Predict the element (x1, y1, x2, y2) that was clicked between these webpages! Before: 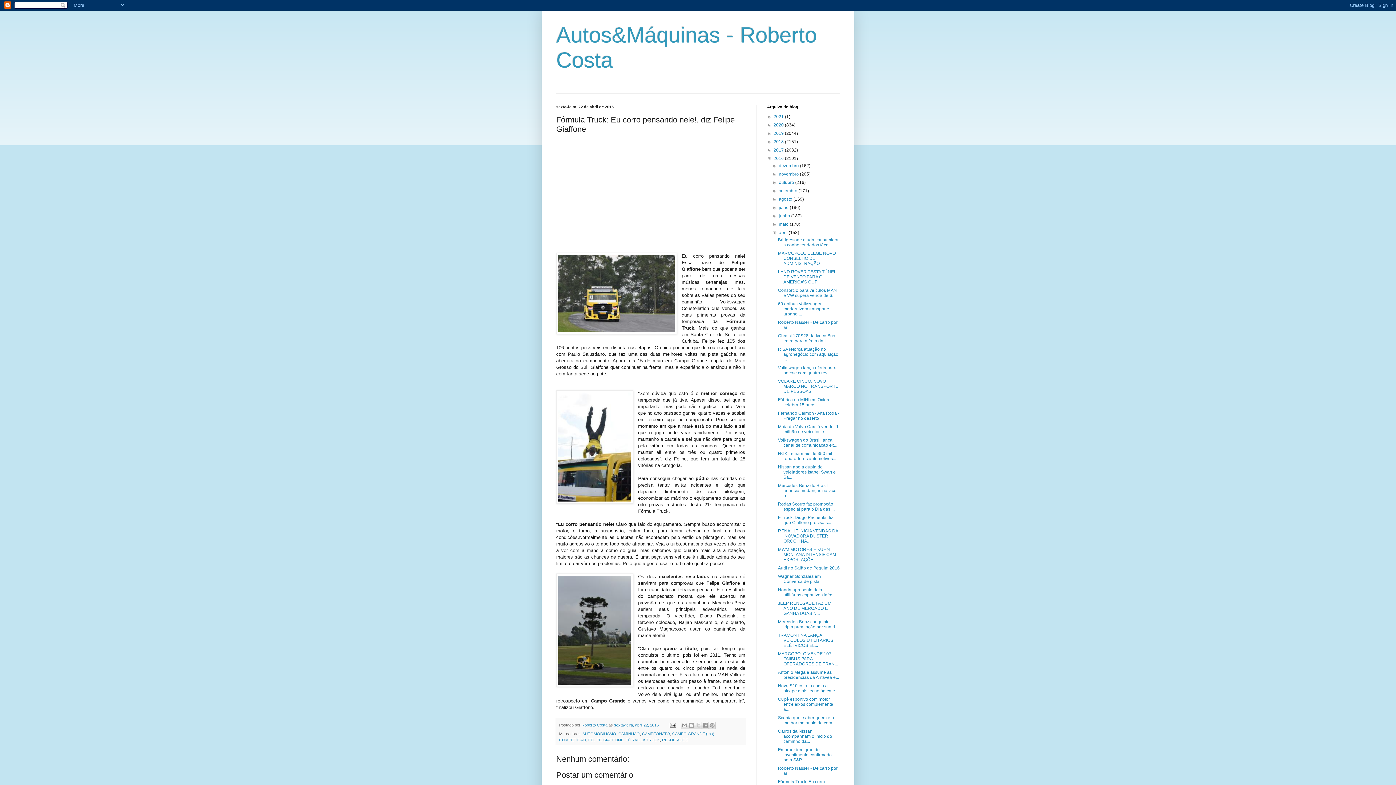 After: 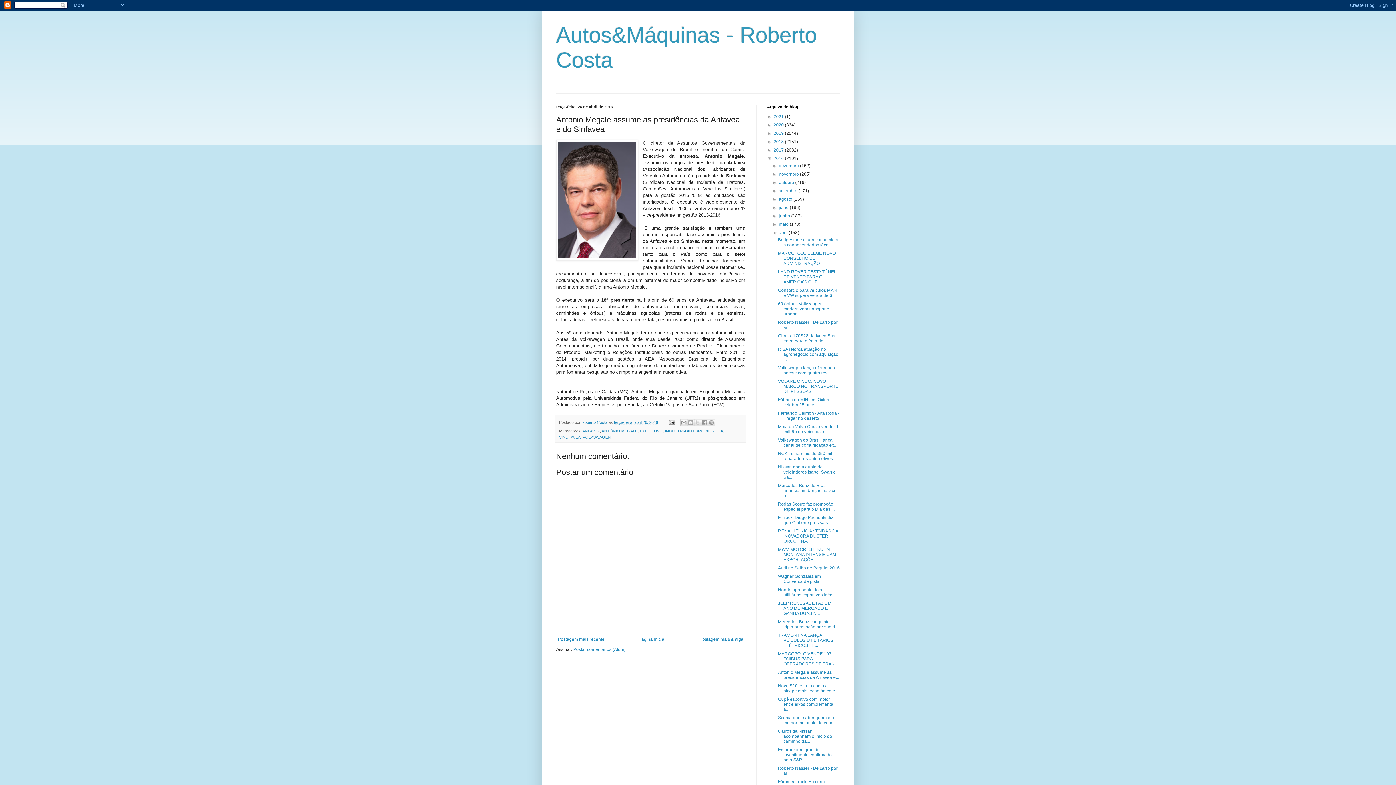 Action: label: Antonio Megale assume as presidências da Anfavea e... bbox: (778, 670, 839, 680)